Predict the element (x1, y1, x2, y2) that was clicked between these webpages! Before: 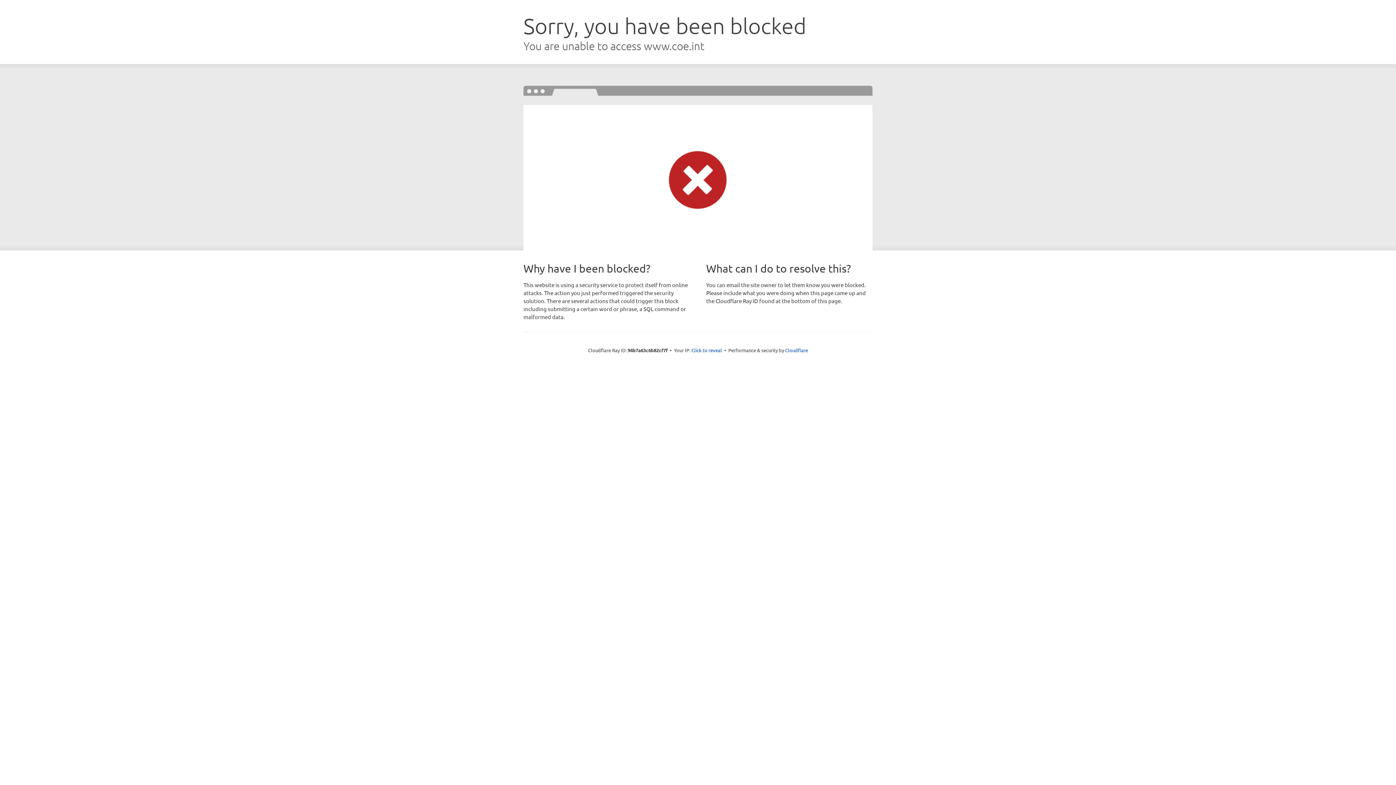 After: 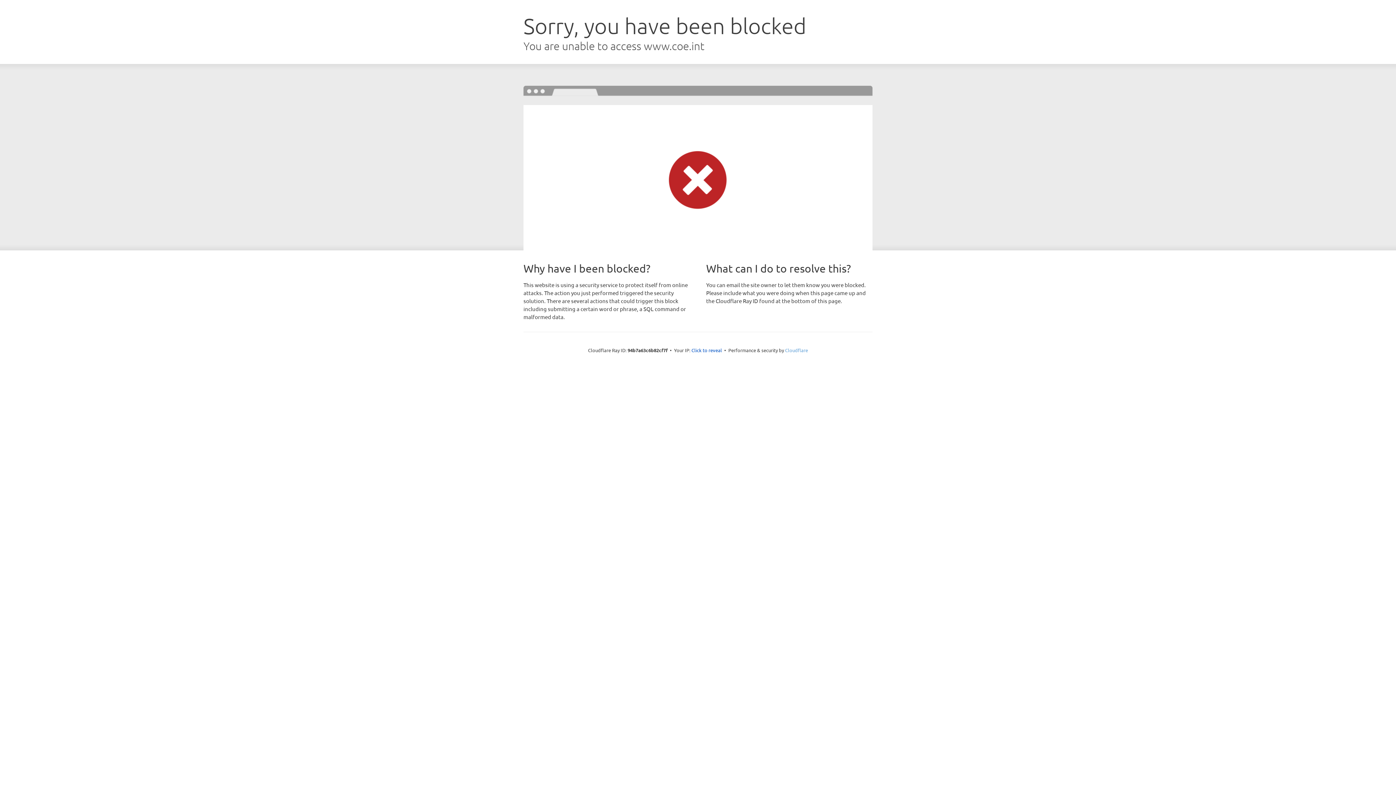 Action: bbox: (785, 347, 808, 353) label: Cloudflare